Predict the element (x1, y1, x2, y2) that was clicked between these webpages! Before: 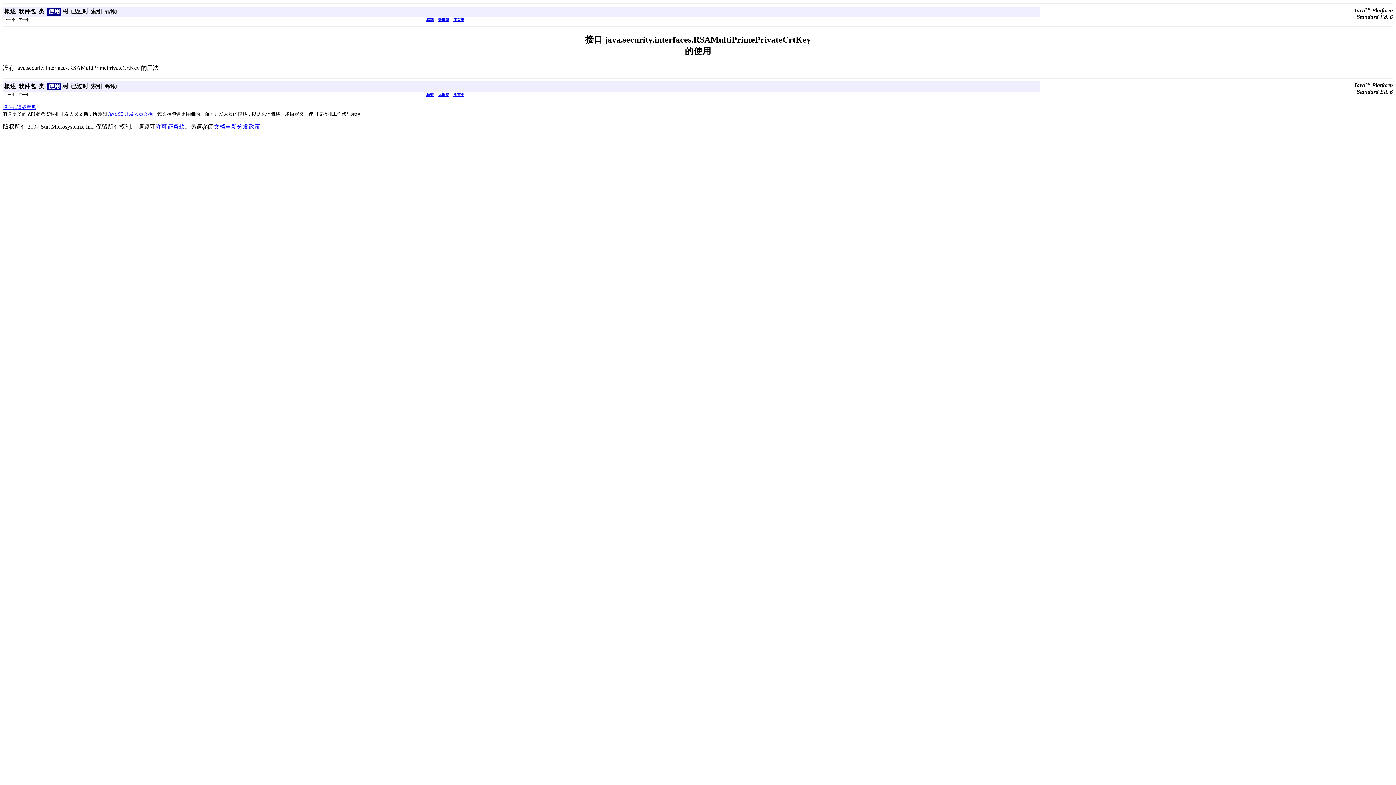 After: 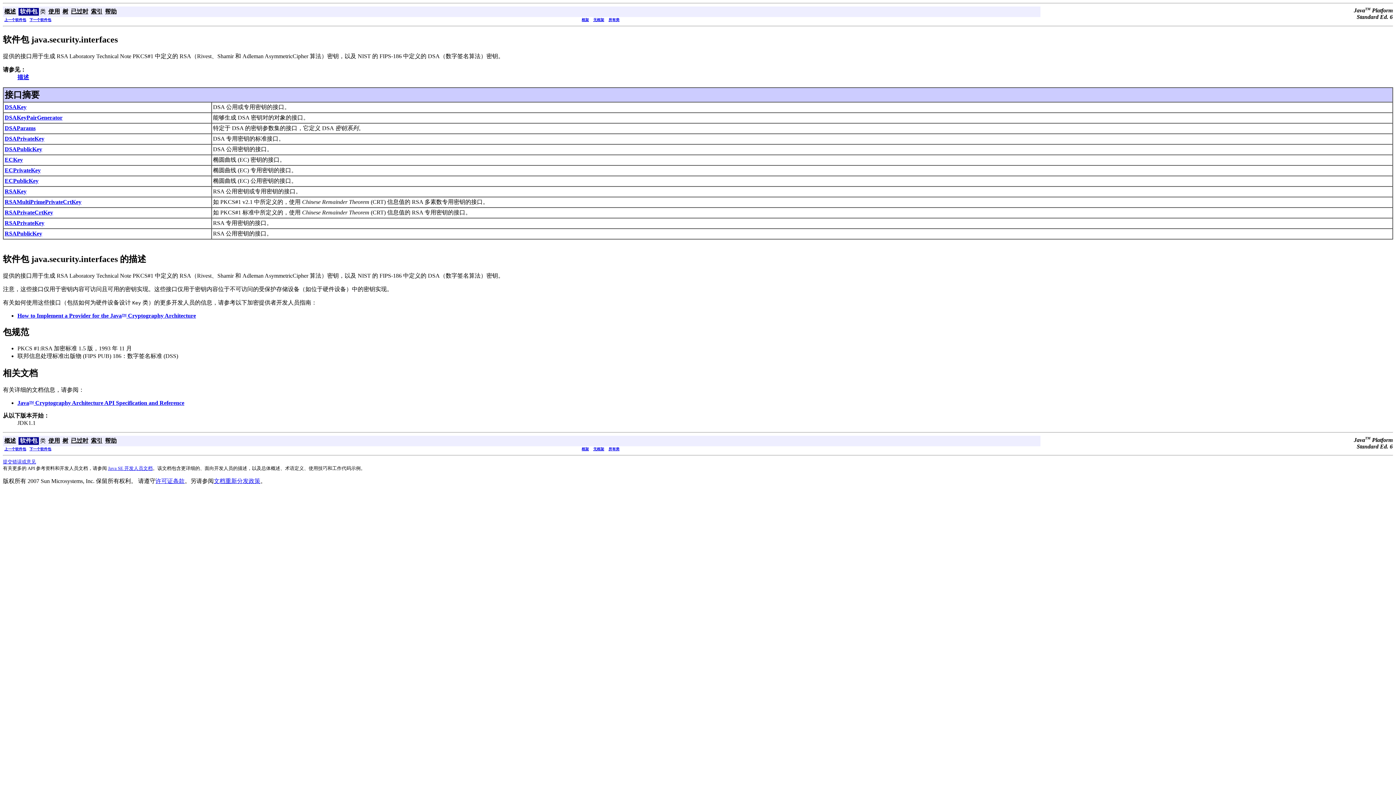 Action: bbox: (18, 8, 36, 14) label: 软件包